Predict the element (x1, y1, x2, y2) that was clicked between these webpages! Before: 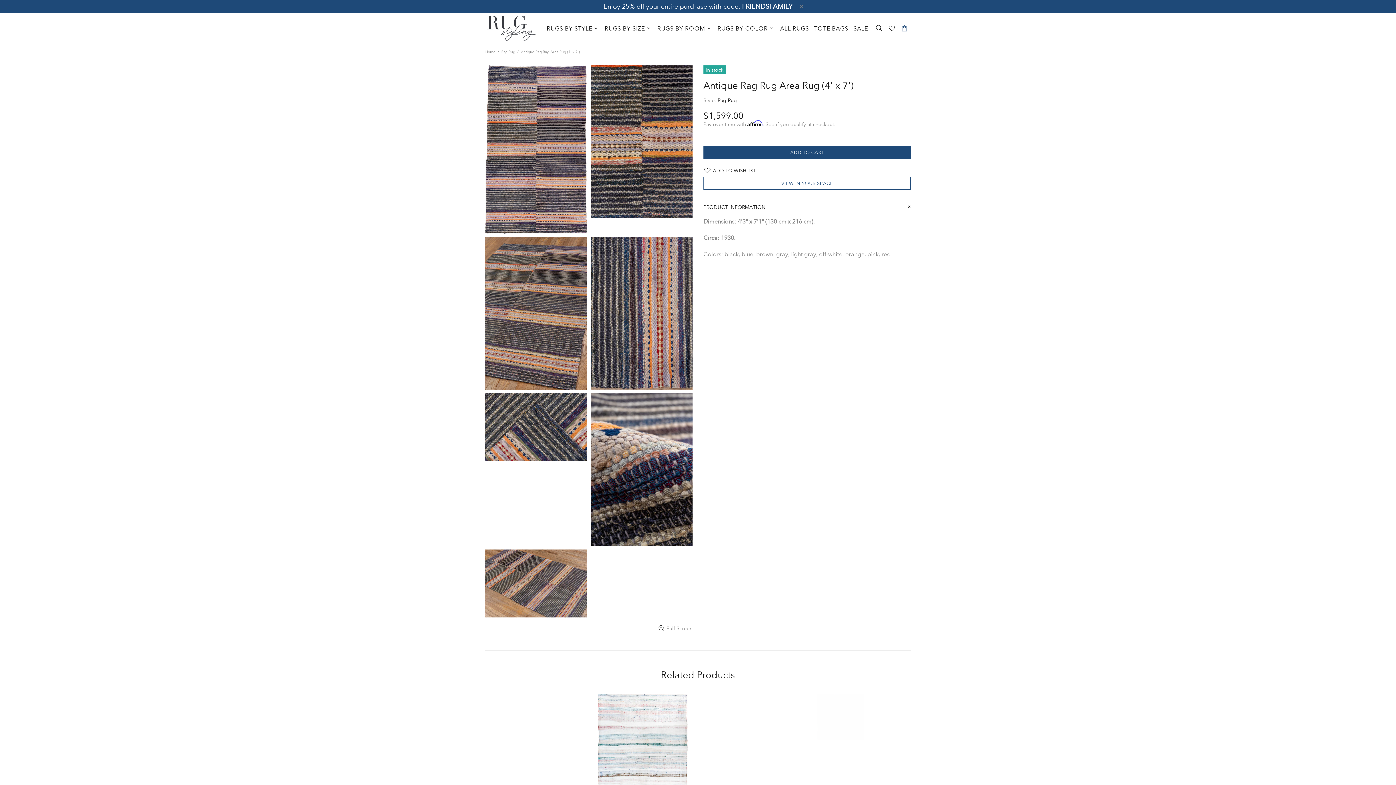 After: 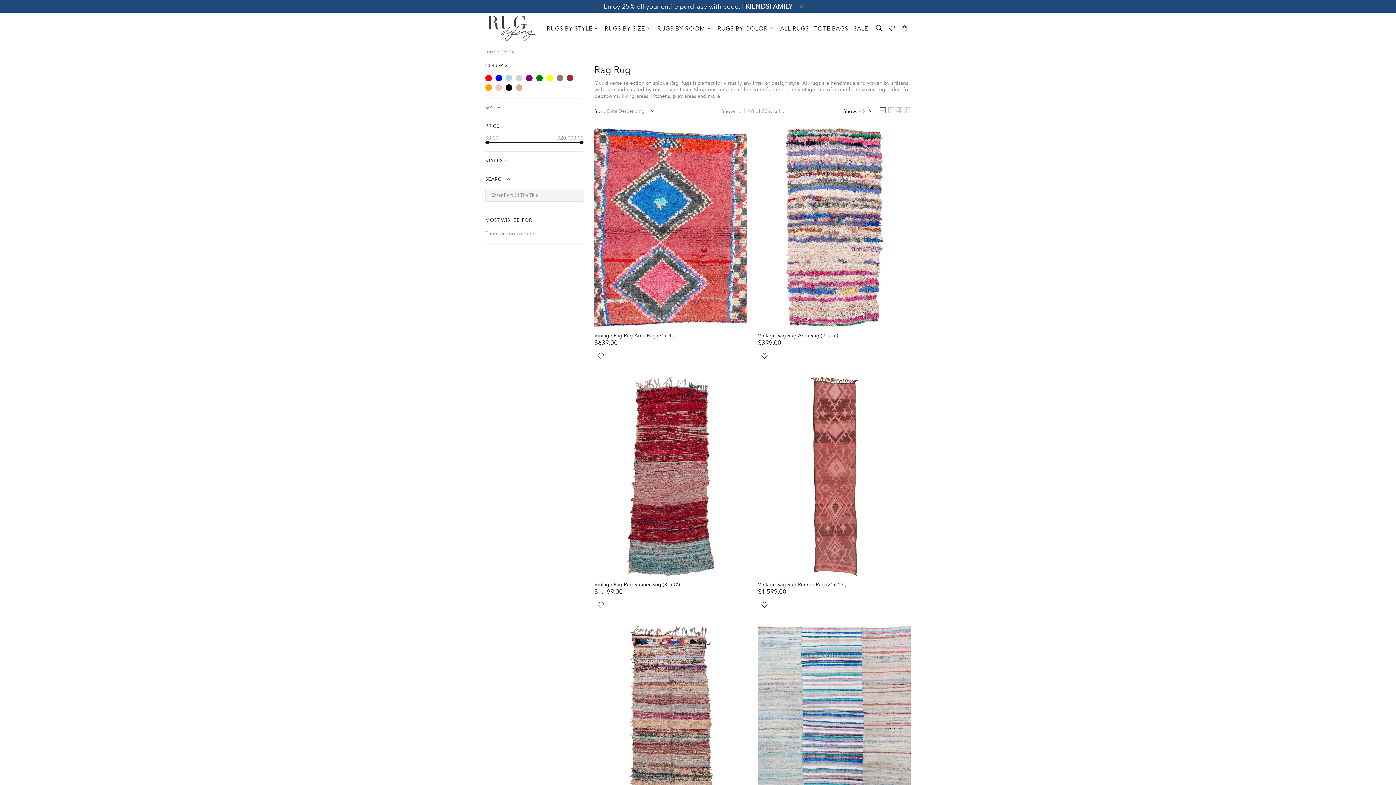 Action: label: Rag Rug bbox: (500, 49, 516, 54)